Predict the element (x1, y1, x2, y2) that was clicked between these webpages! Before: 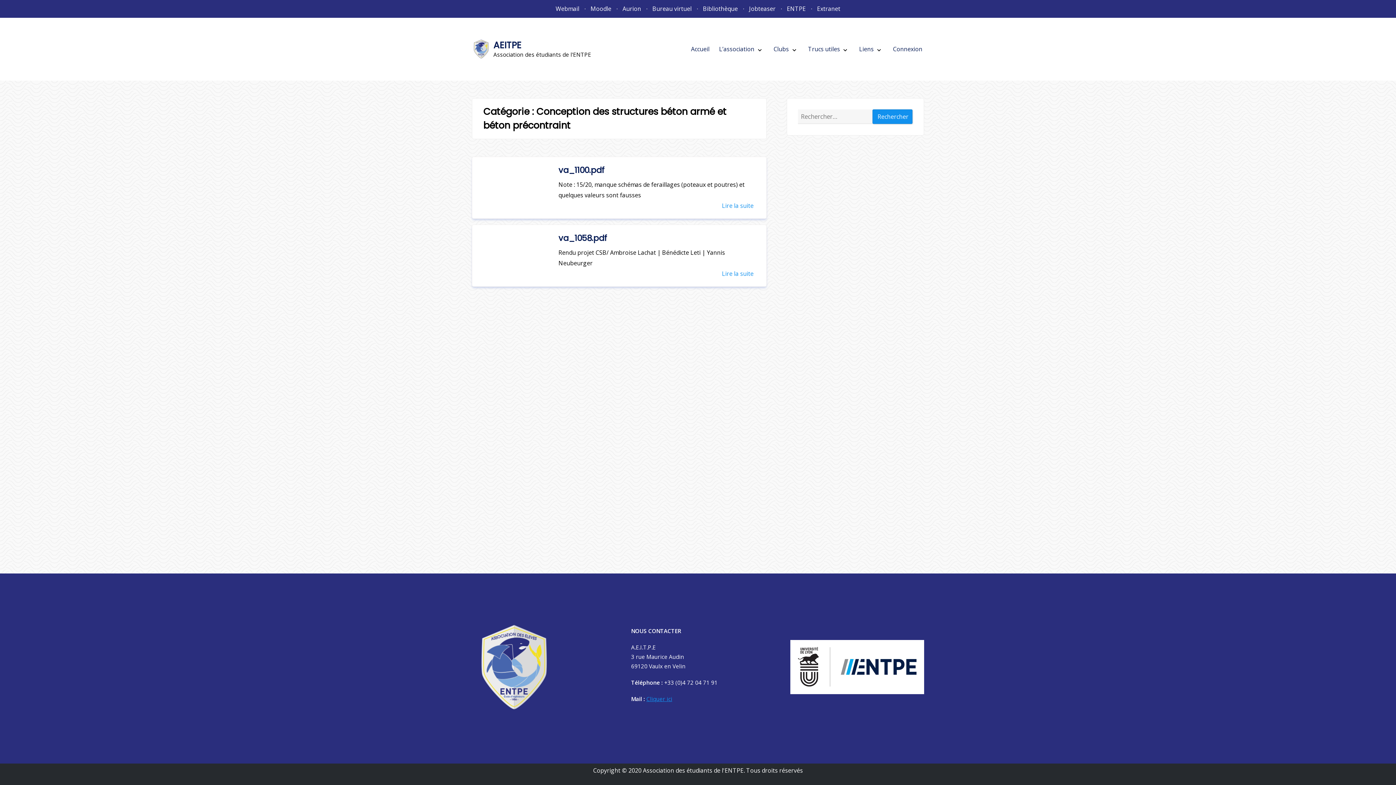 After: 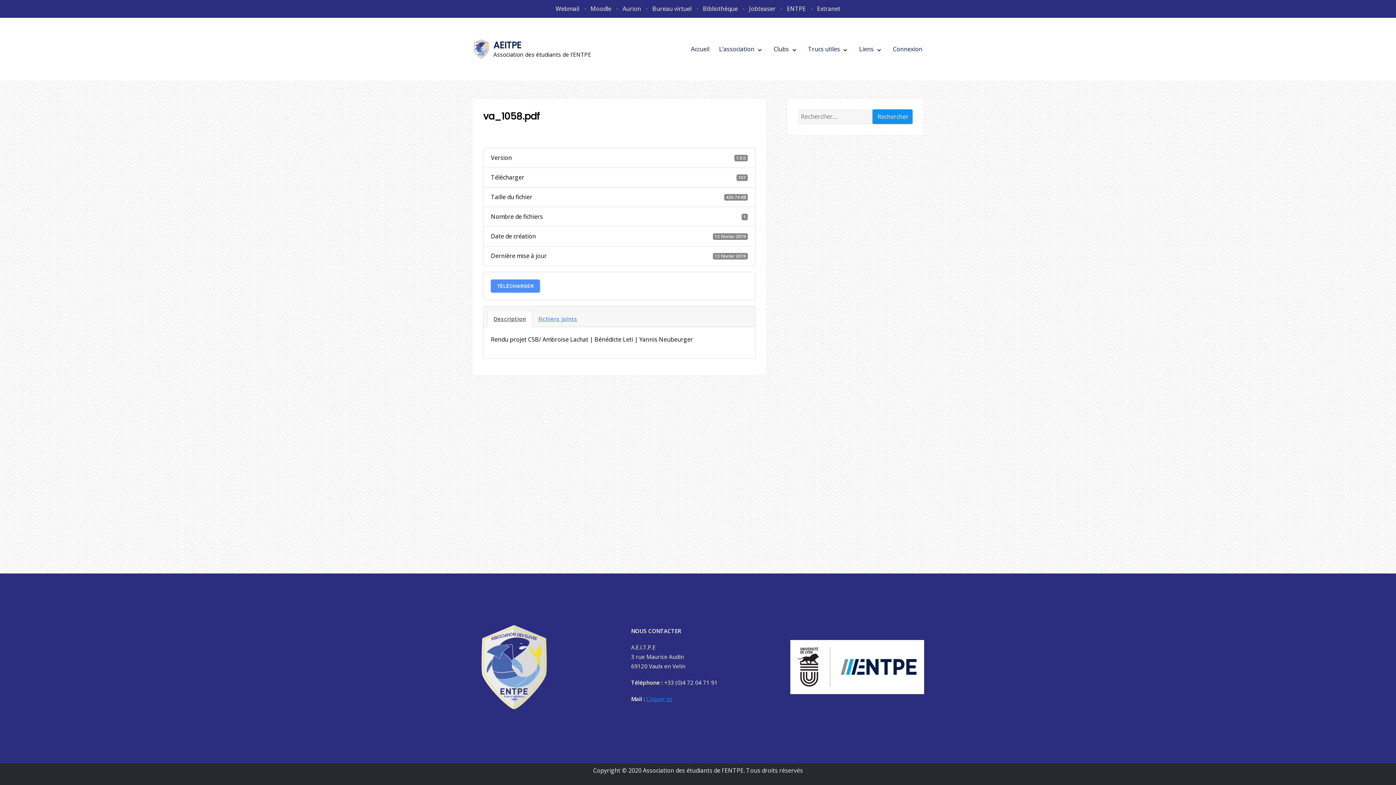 Action: label: va_1058.pdf bbox: (558, 232, 753, 244)